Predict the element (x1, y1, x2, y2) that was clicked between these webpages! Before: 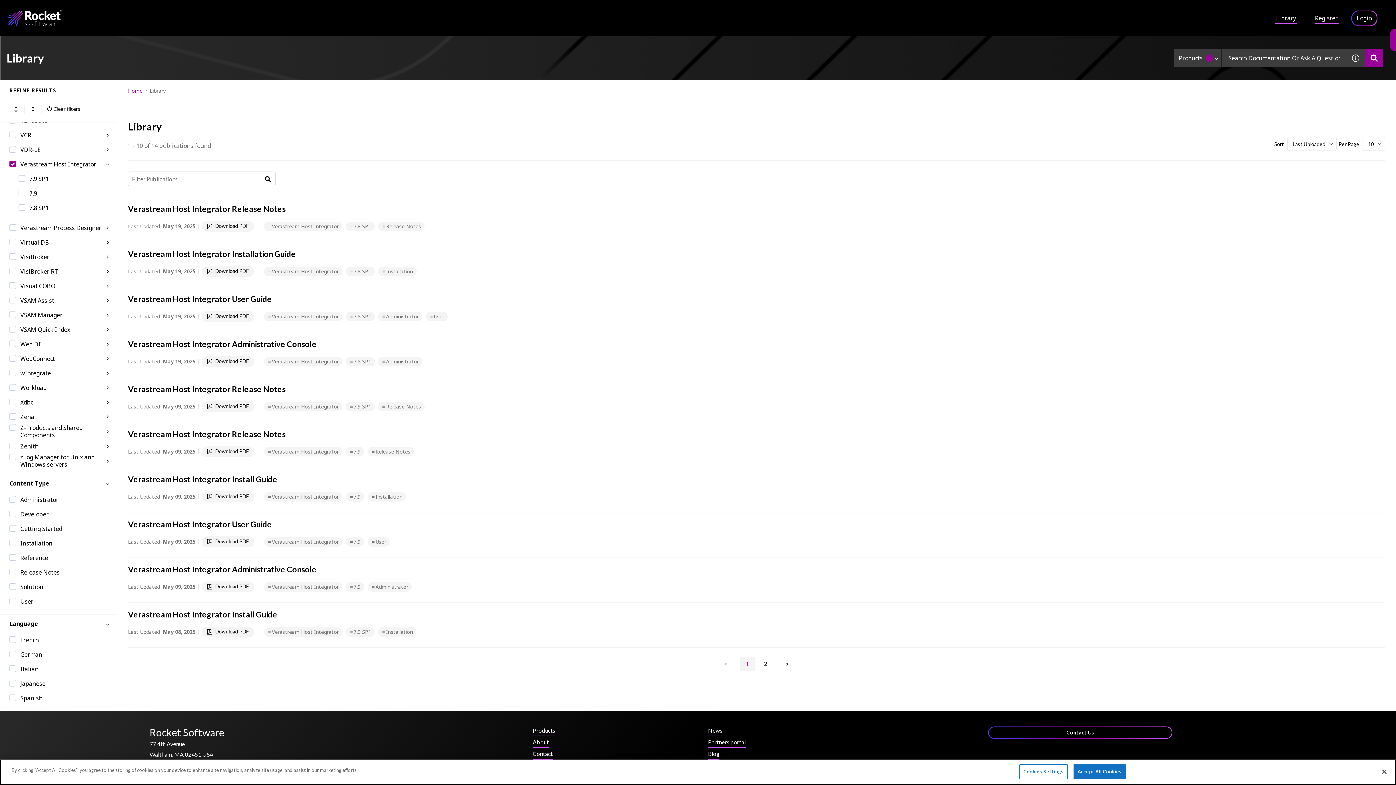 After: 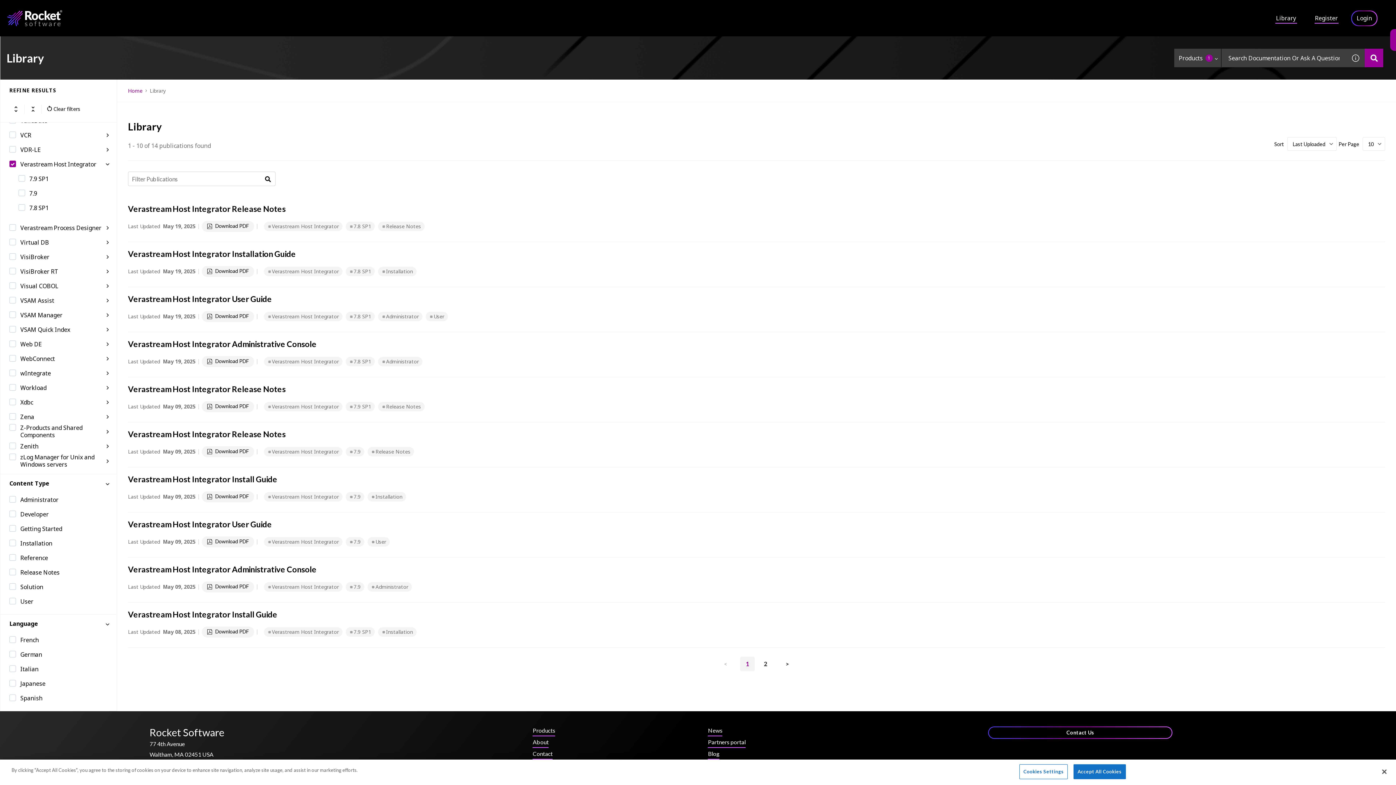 Action: bbox: (714, 657, 736, 671) label: <